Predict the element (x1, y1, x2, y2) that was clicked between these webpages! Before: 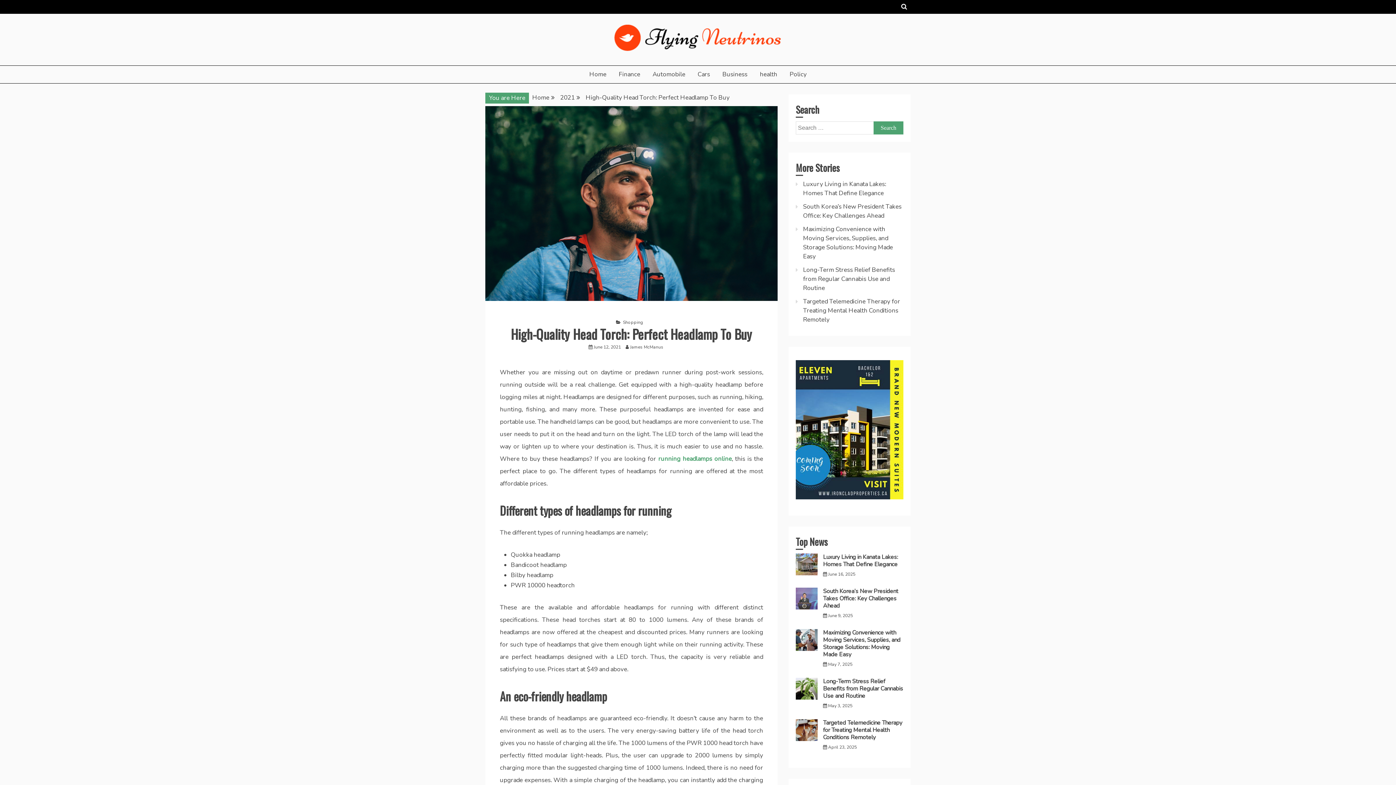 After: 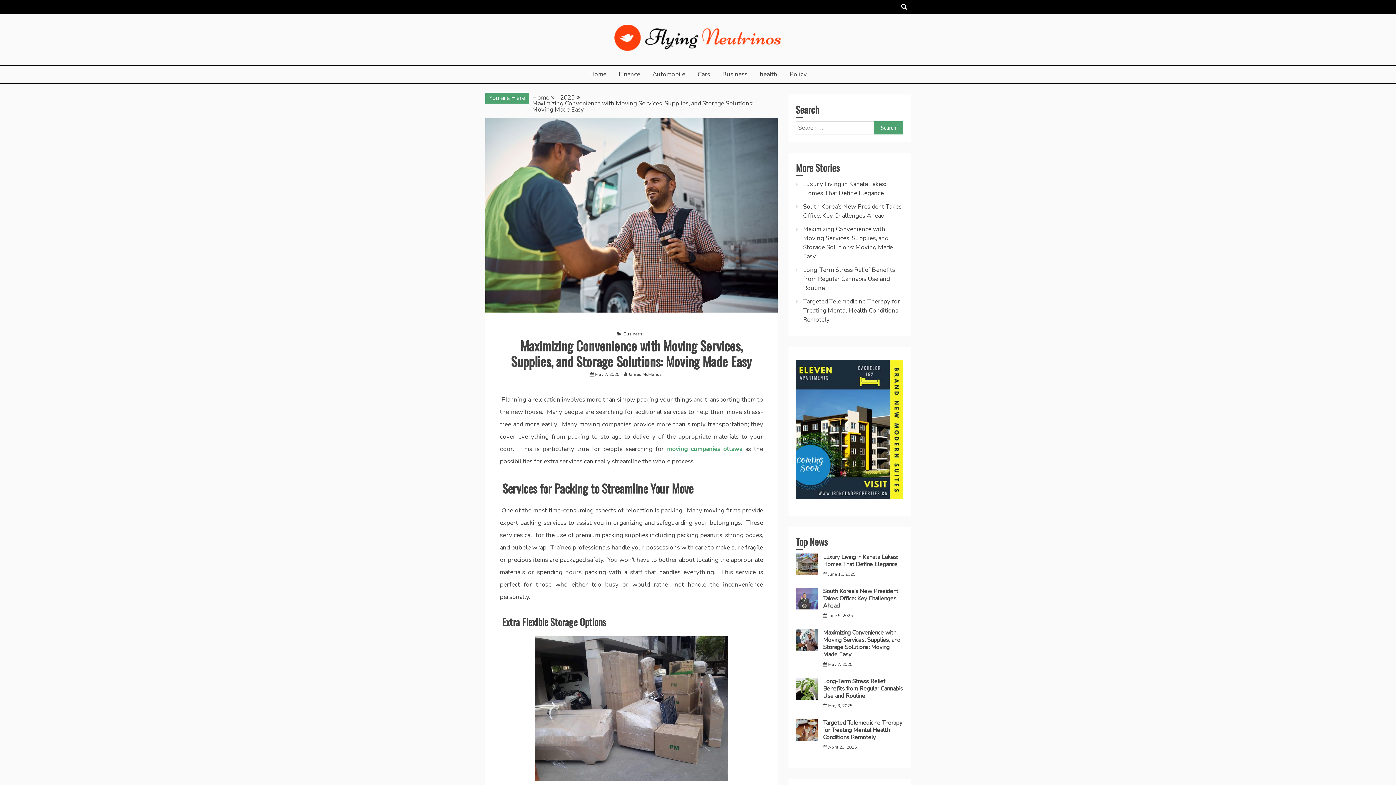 Action: bbox: (823, 629, 900, 659) label: Maximizing Convenience with Moving Services, Supplies, and Storage Solutions: Moving Made Easy